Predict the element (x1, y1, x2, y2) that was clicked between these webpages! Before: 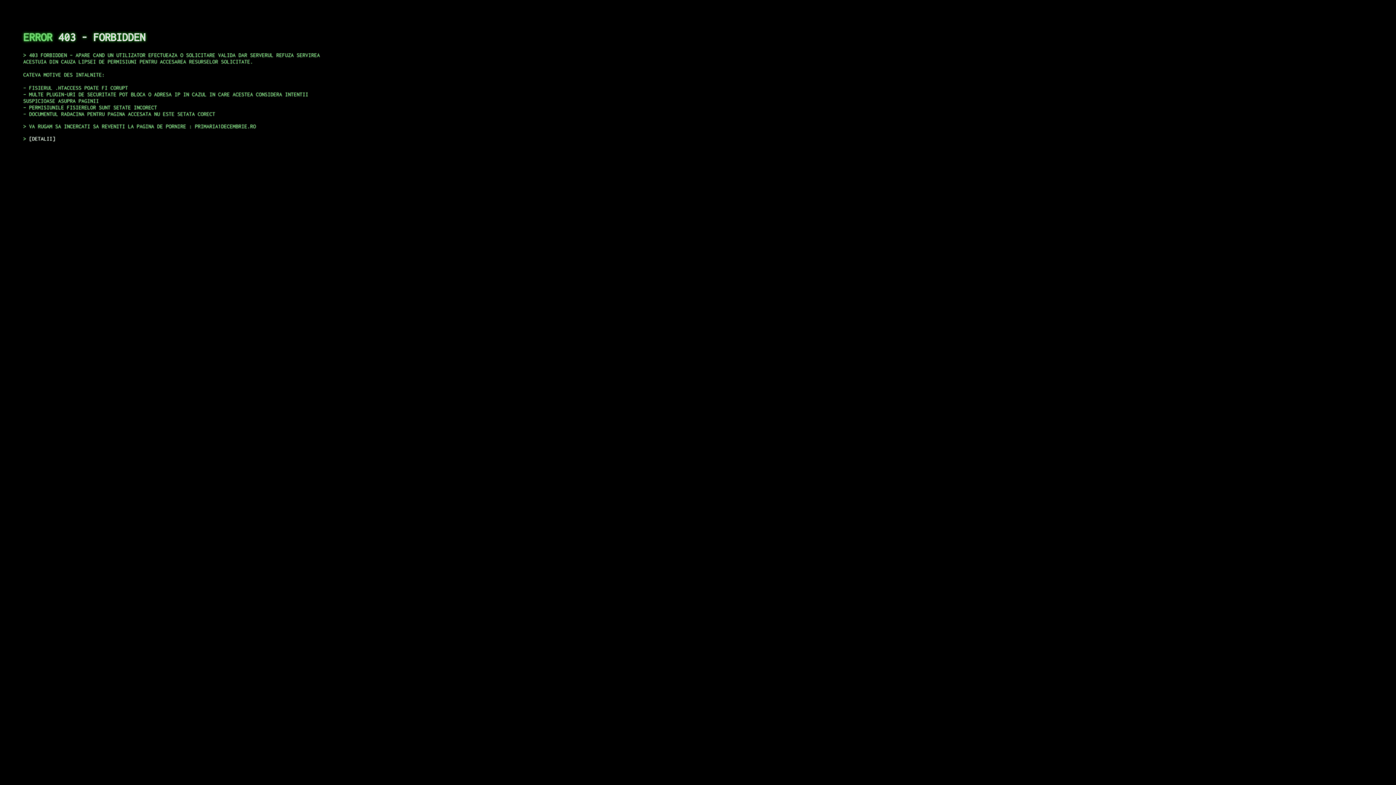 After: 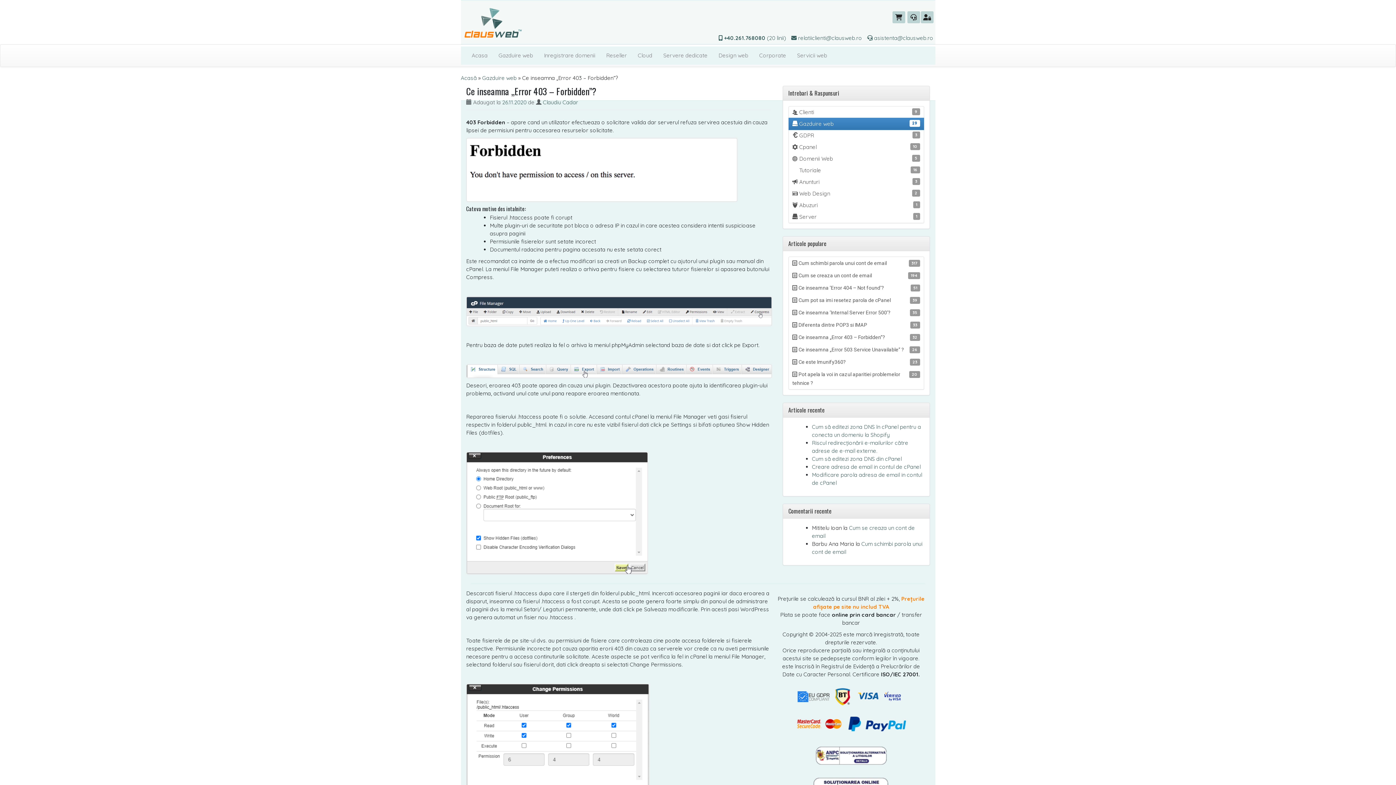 Action: label: DETALII bbox: (29, 135, 55, 141)